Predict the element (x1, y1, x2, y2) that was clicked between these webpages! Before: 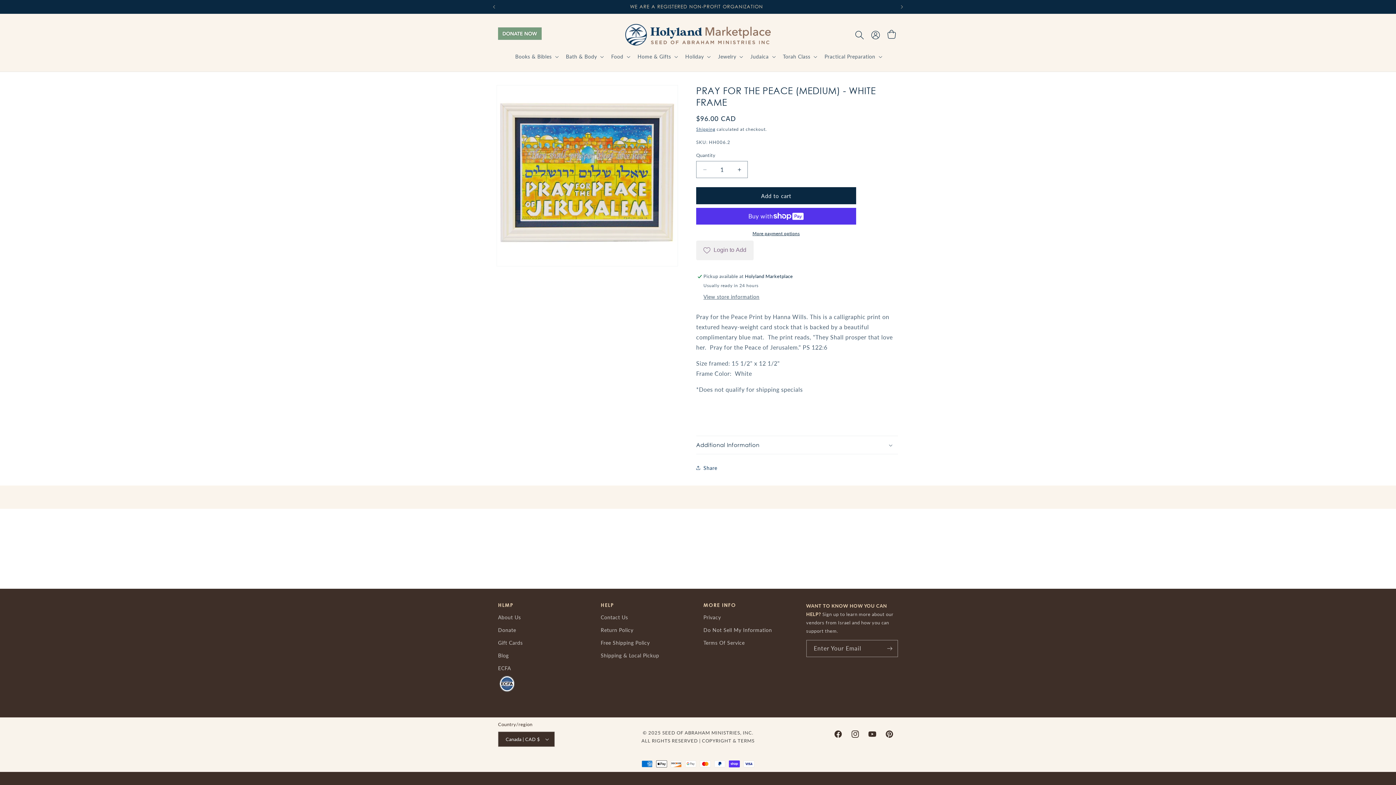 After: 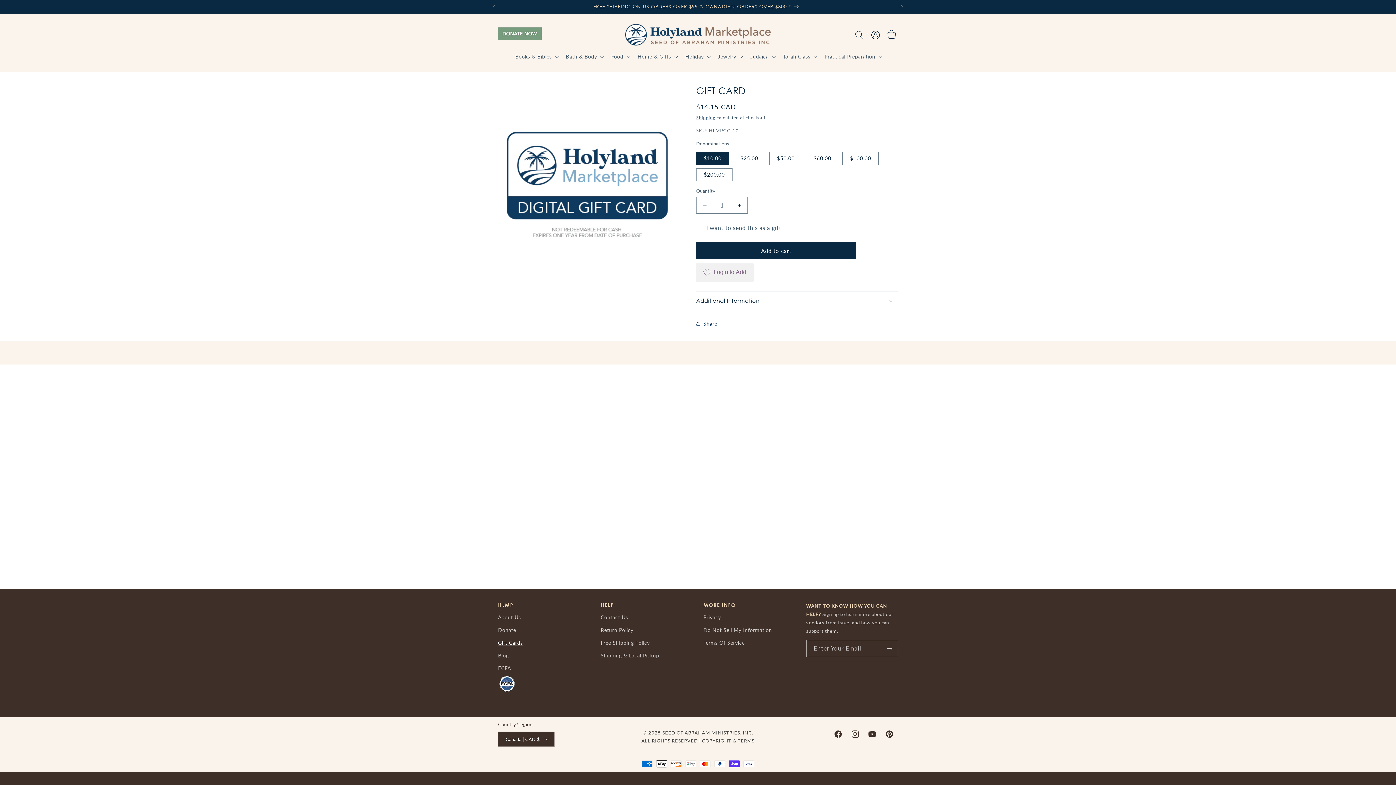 Action: bbox: (498, 636, 522, 649) label: Gift Cards